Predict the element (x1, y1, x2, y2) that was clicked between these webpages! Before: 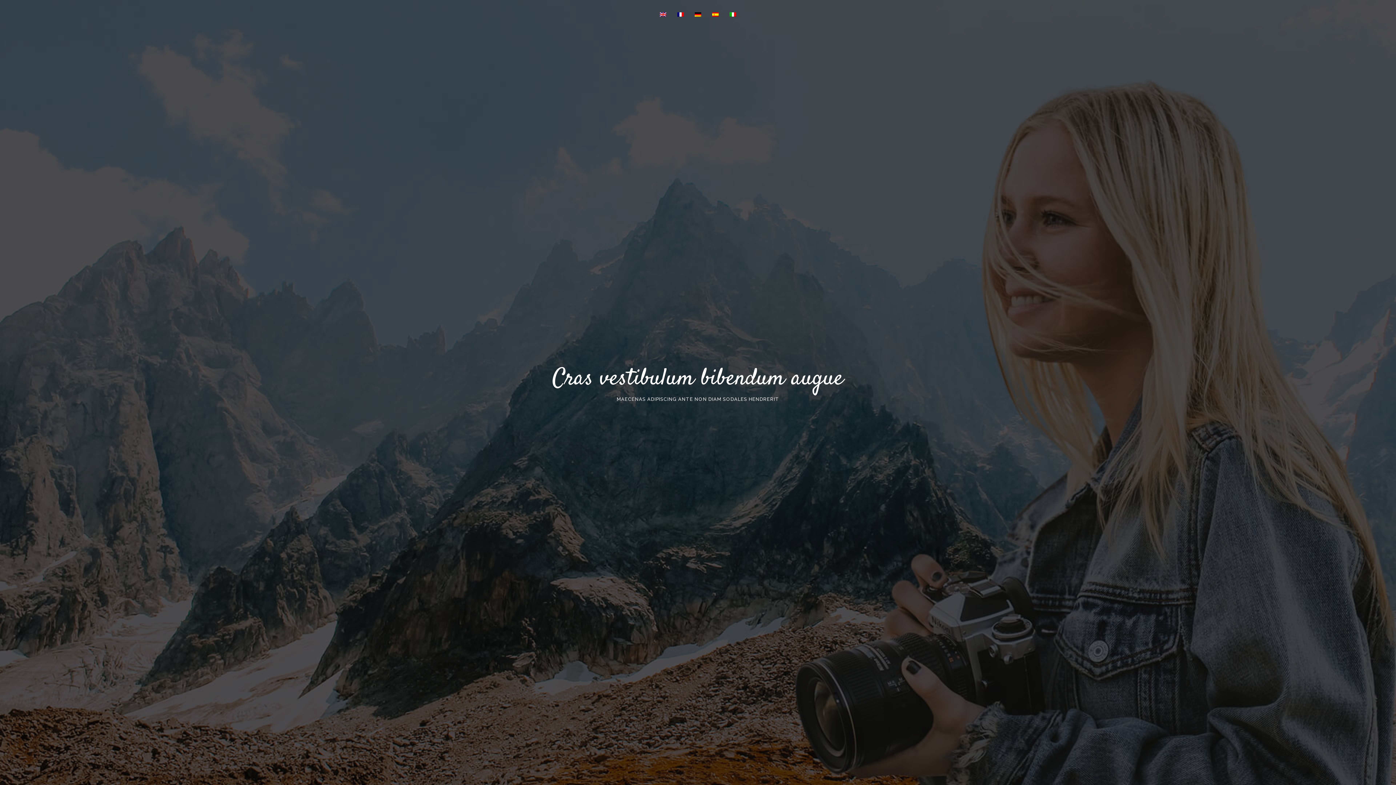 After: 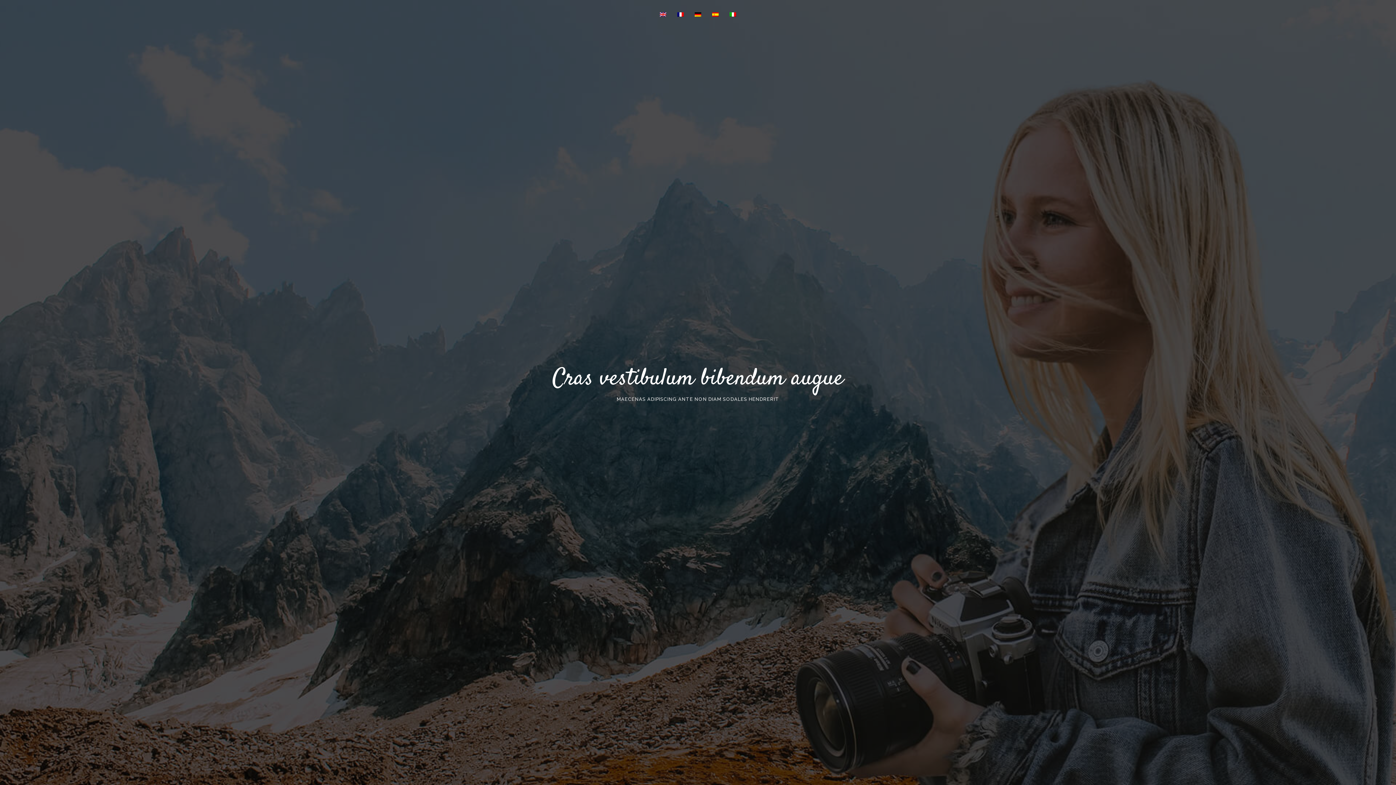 Action: bbox: (672, 8, 689, 20)